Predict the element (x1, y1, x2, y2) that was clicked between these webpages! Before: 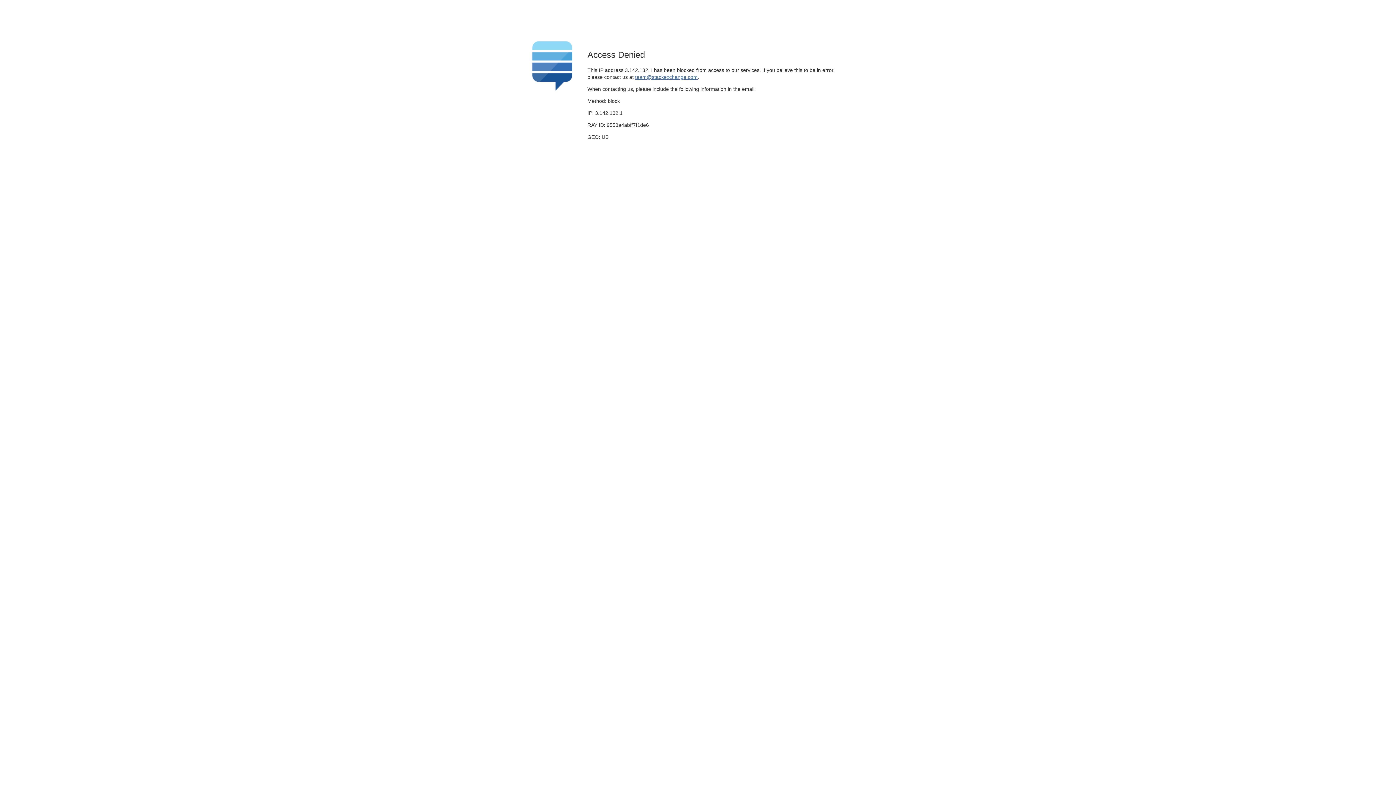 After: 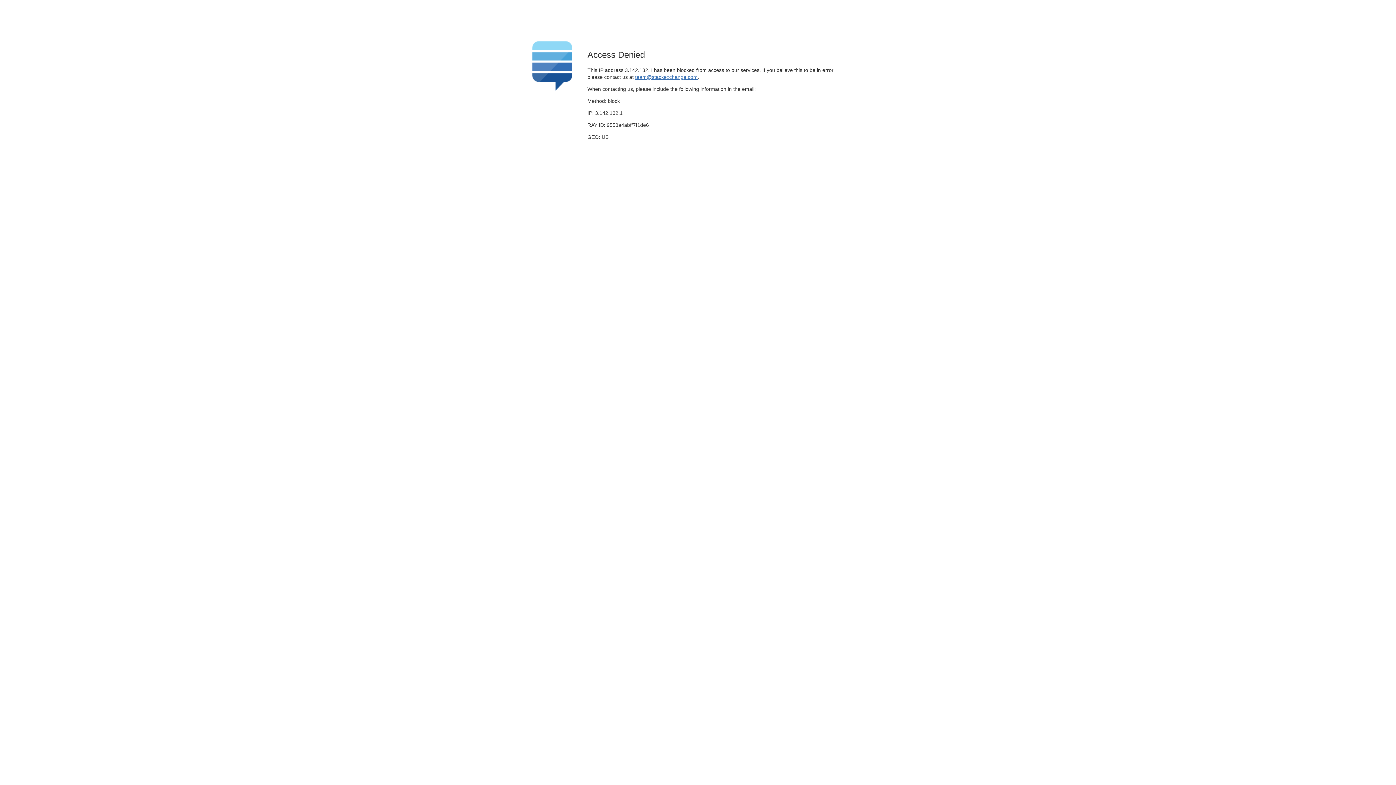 Action: bbox: (635, 74, 697, 79) label: team@stackexchange.com